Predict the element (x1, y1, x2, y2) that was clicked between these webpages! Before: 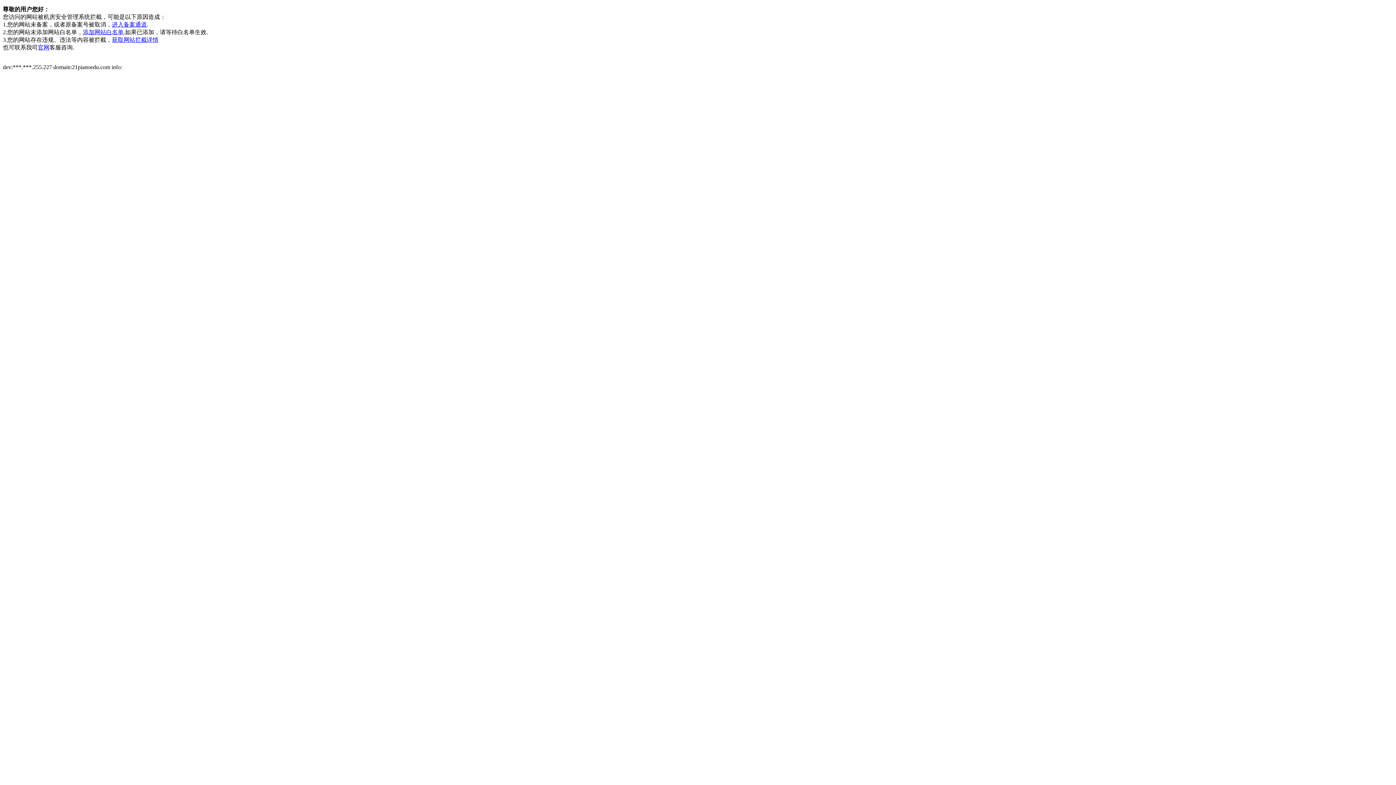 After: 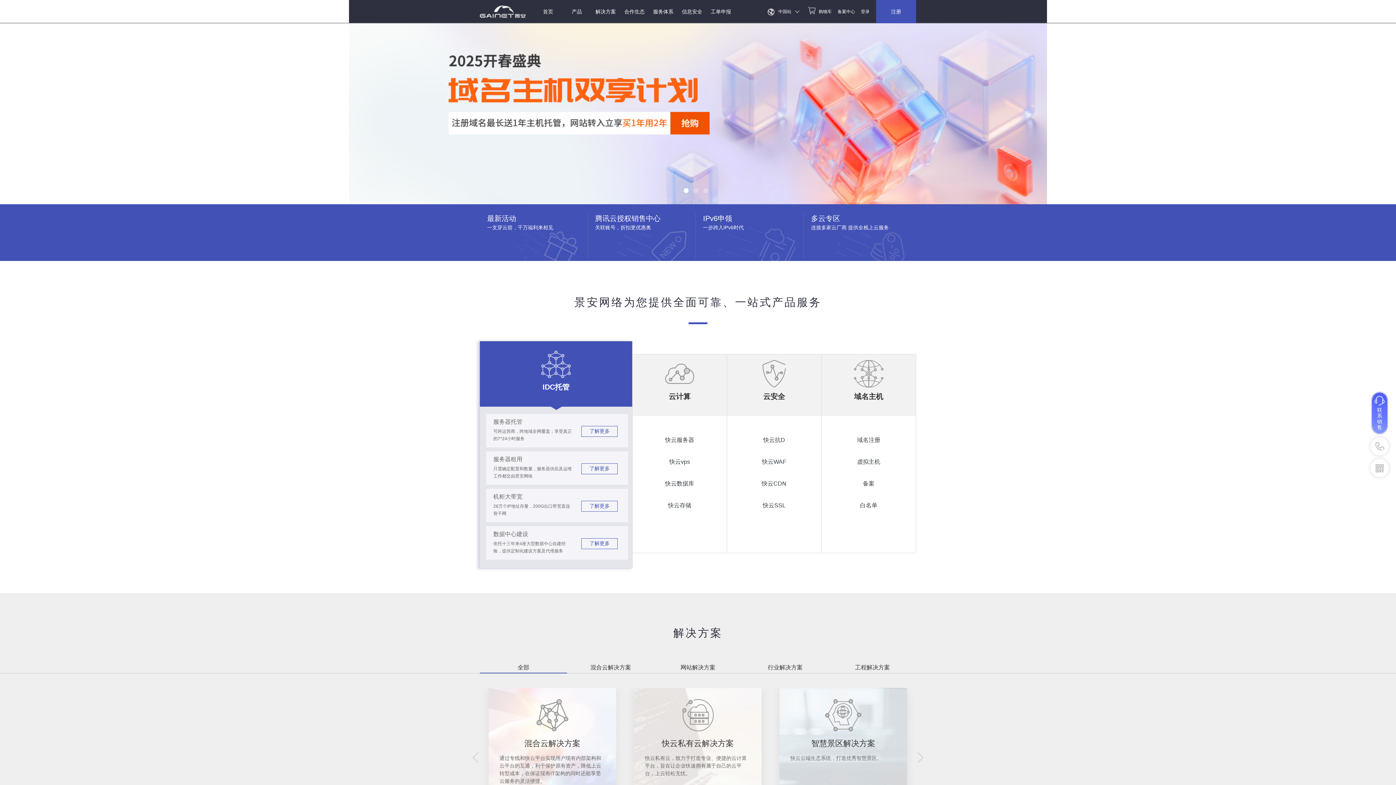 Action: label: 官网 bbox: (37, 44, 49, 50)